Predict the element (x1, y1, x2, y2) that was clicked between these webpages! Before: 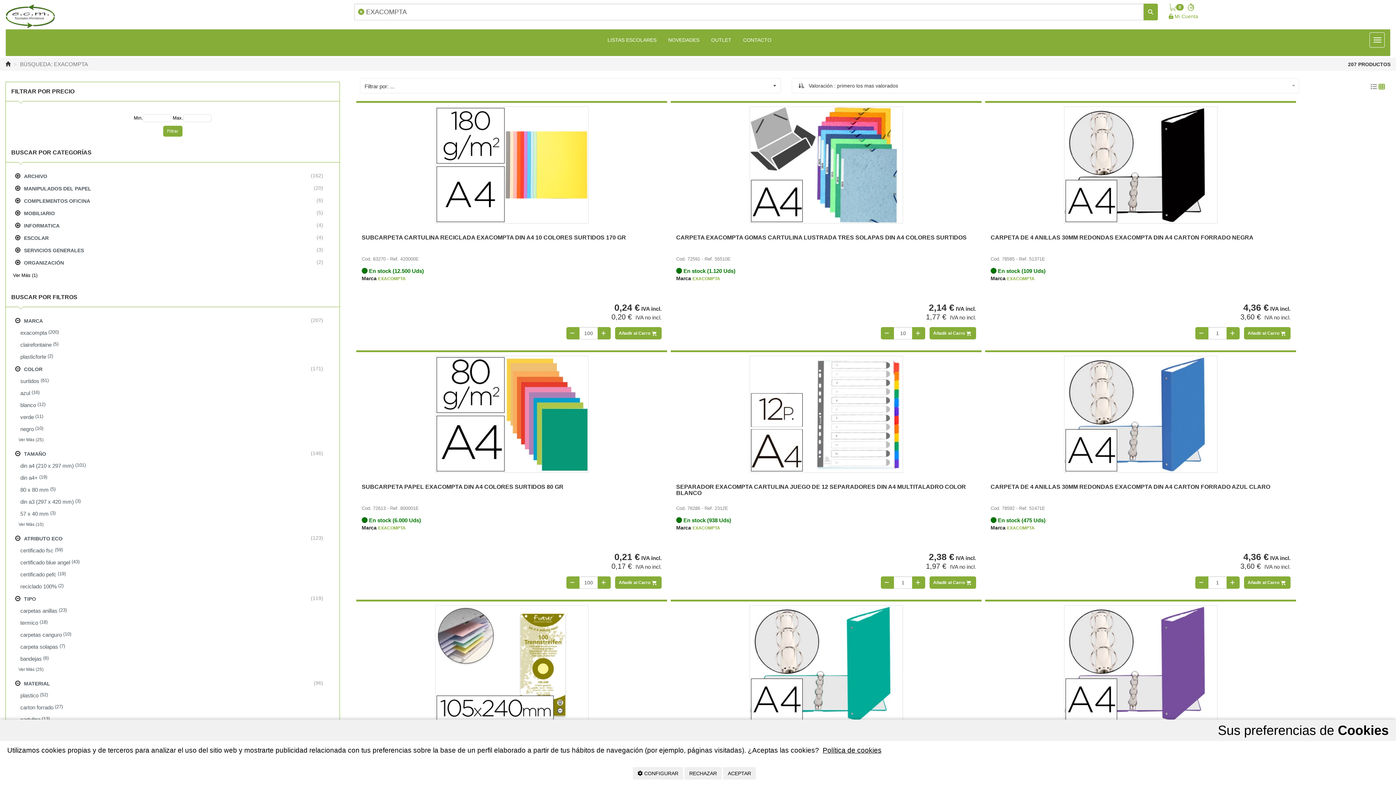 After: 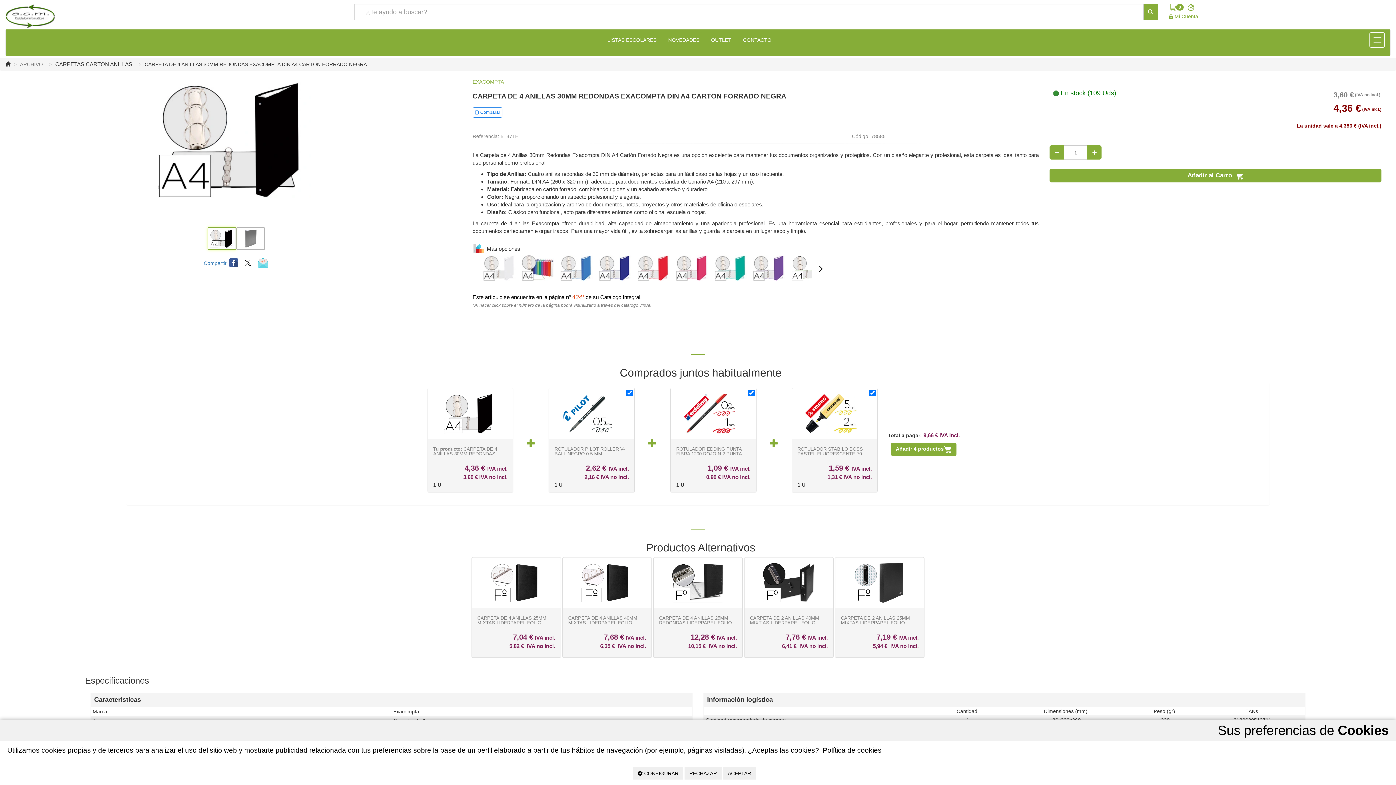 Action: bbox: (1064, 106, 1217, 223)